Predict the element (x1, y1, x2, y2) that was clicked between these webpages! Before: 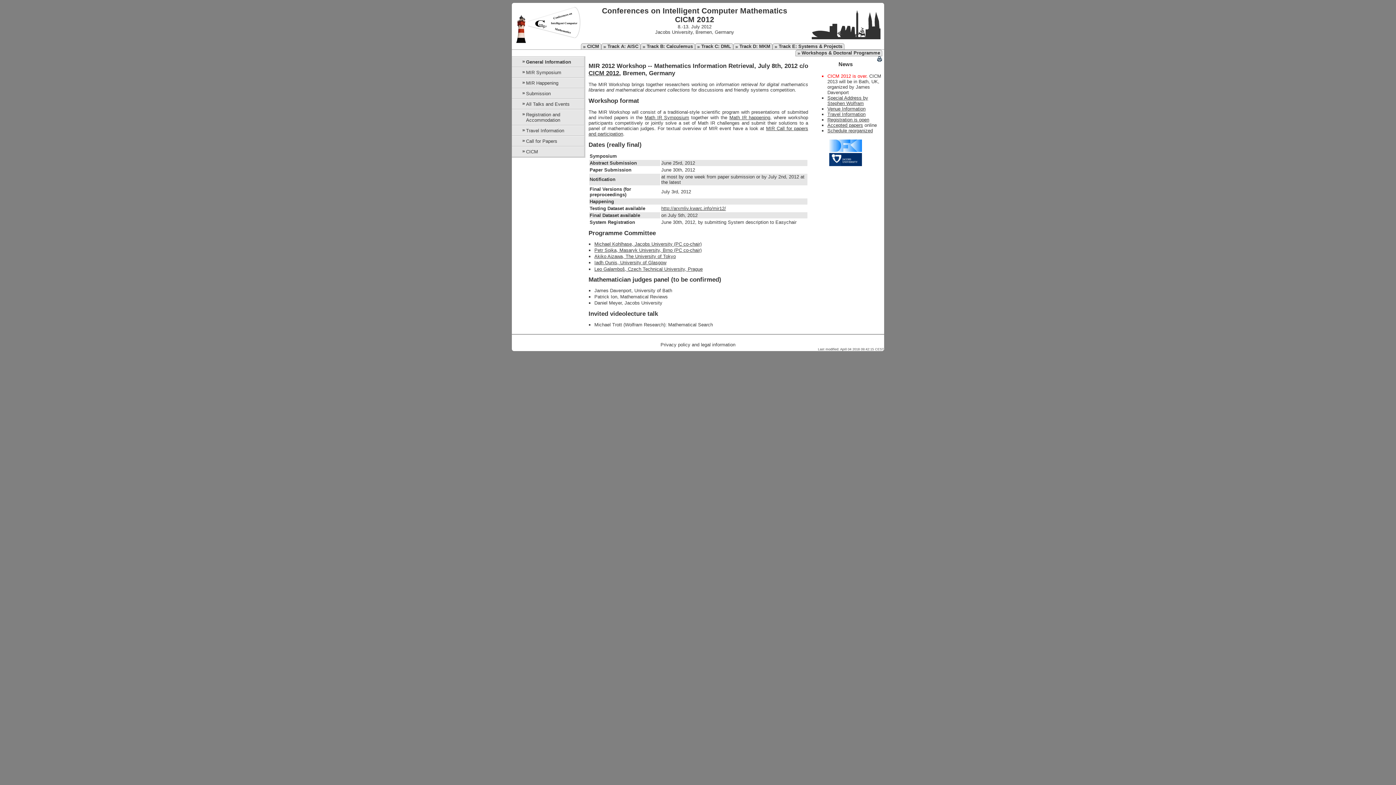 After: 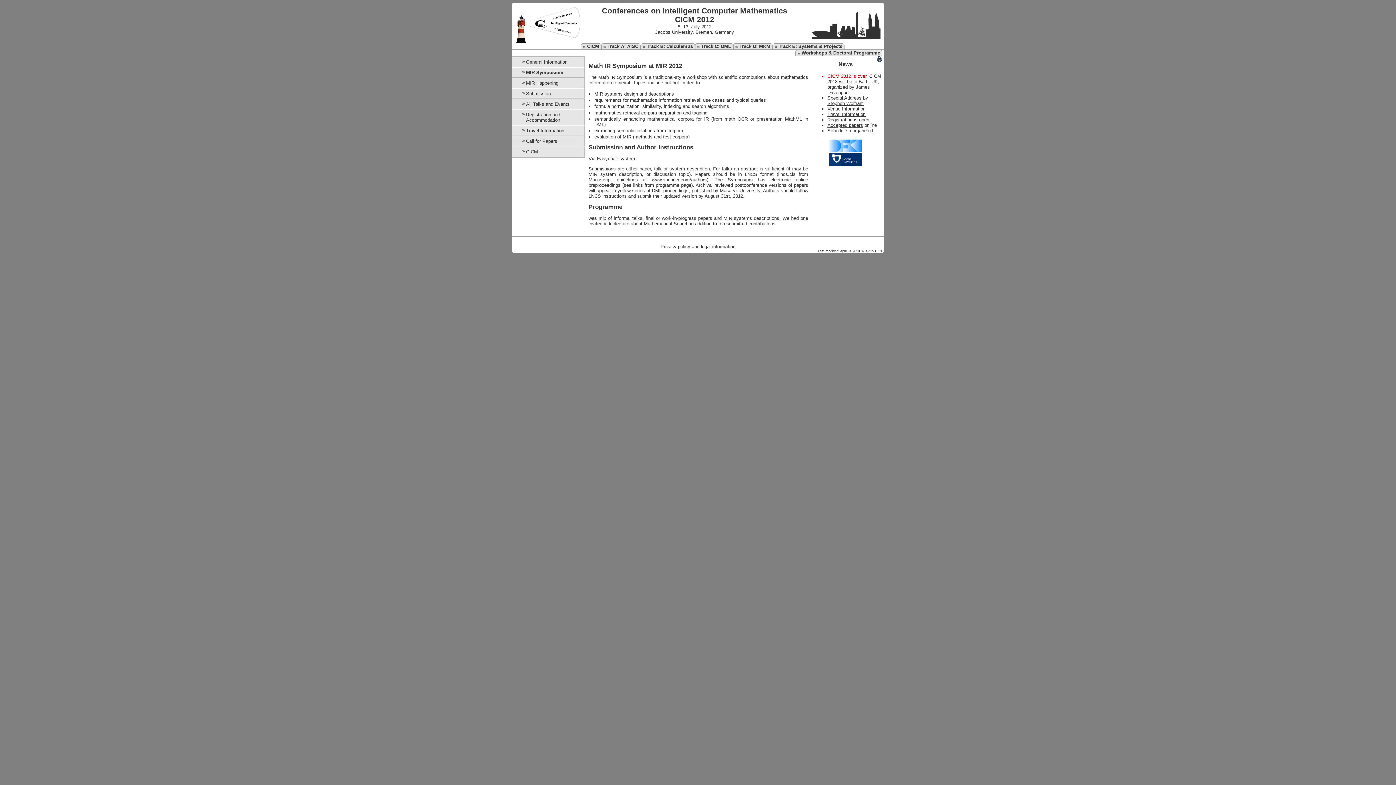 Action: bbox: (644, 114, 689, 120) label: Math IR Symposium